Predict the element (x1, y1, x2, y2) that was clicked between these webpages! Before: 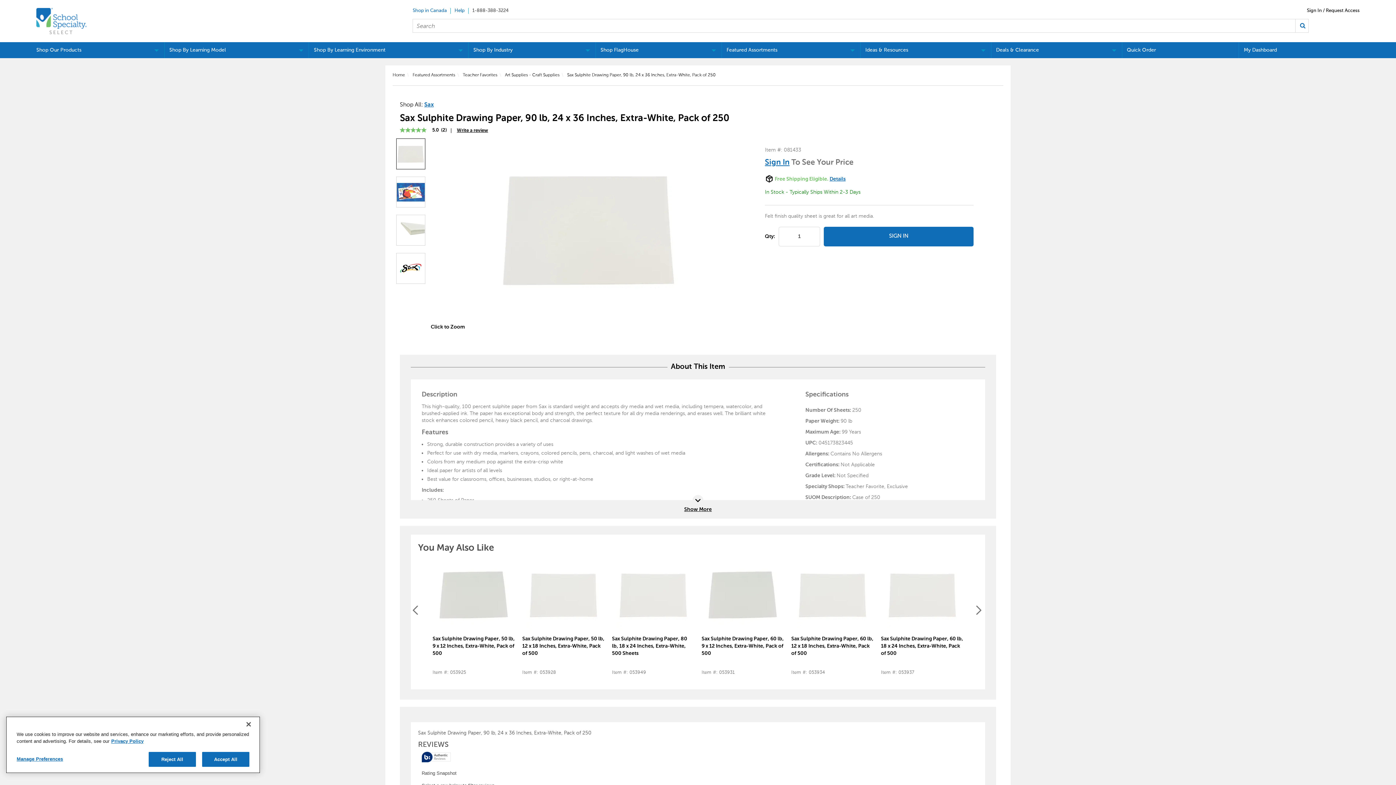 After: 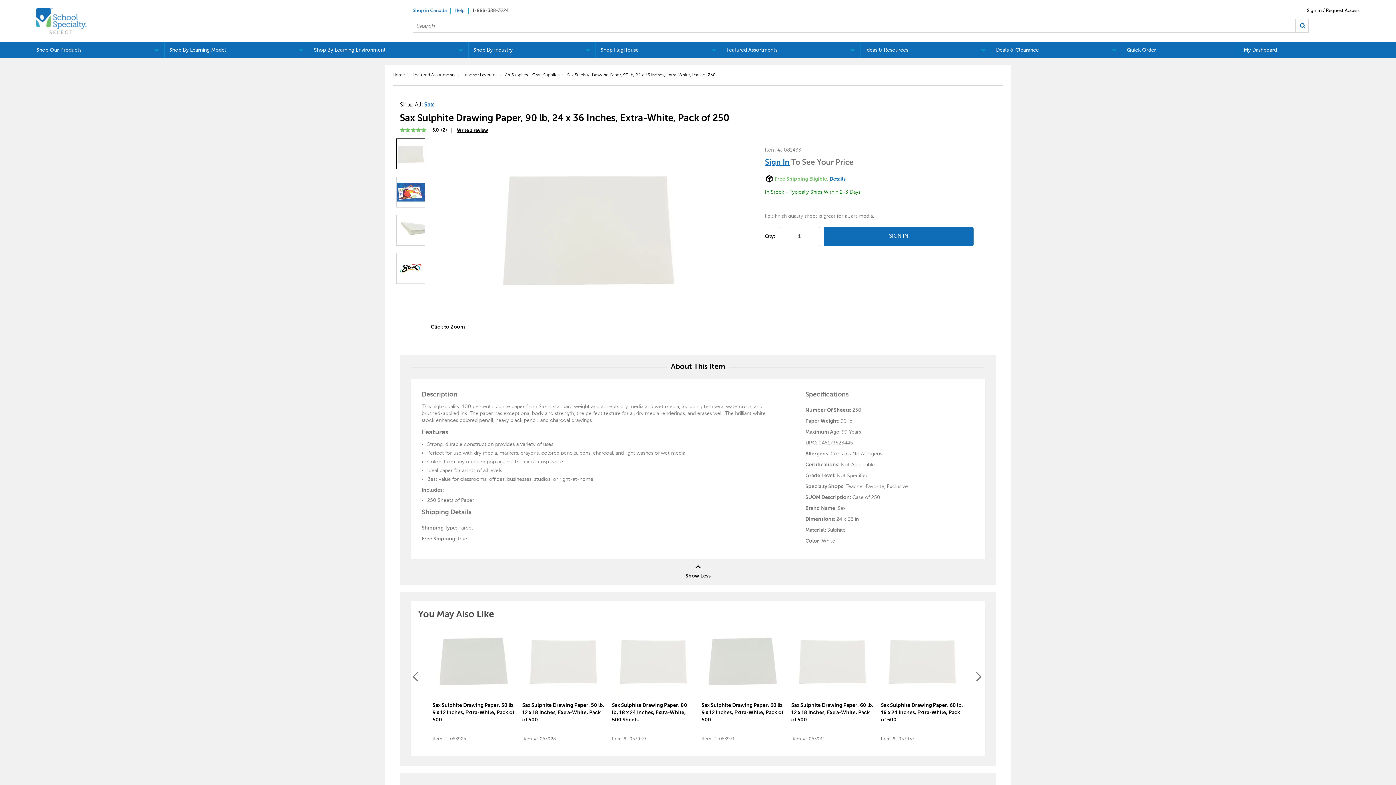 Action: label: Show More bbox: (400, 494, 996, 518)